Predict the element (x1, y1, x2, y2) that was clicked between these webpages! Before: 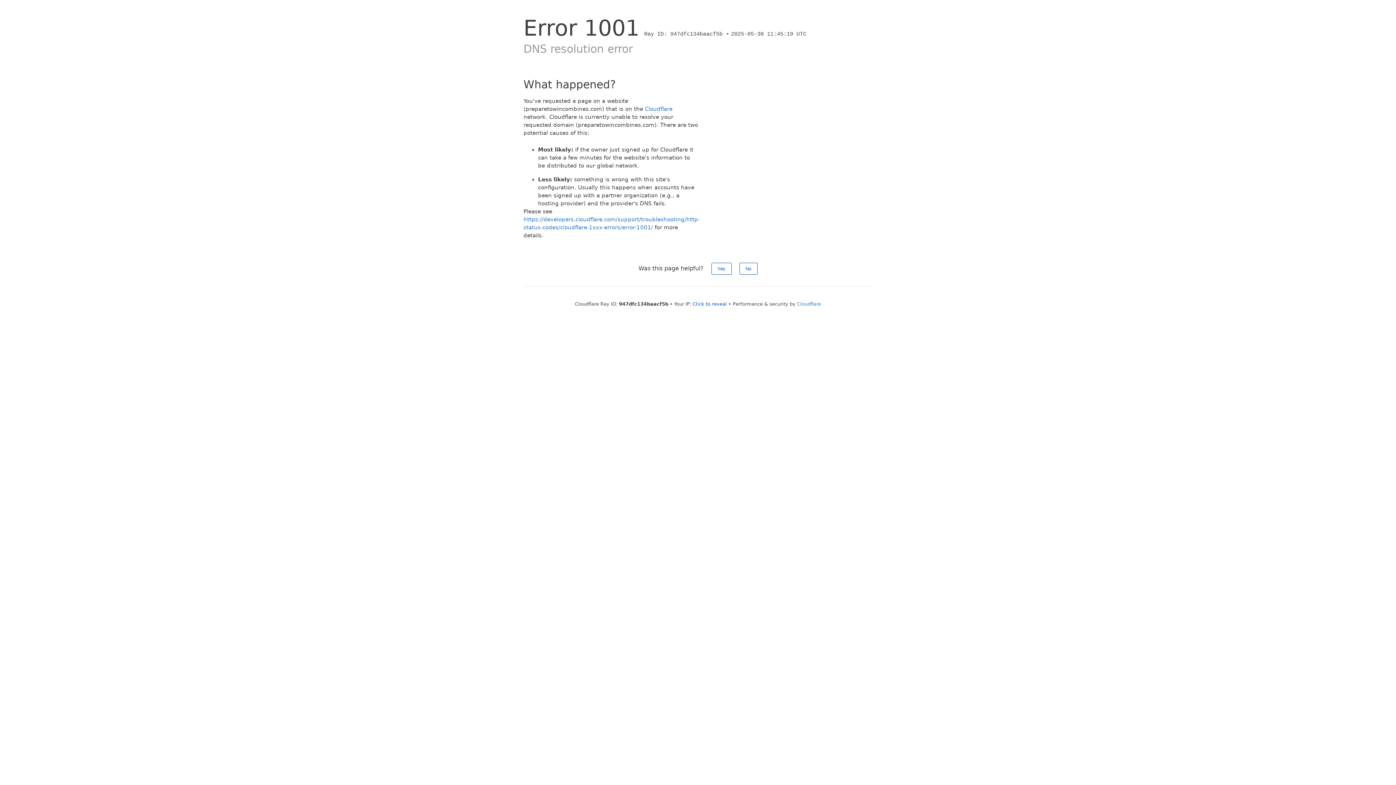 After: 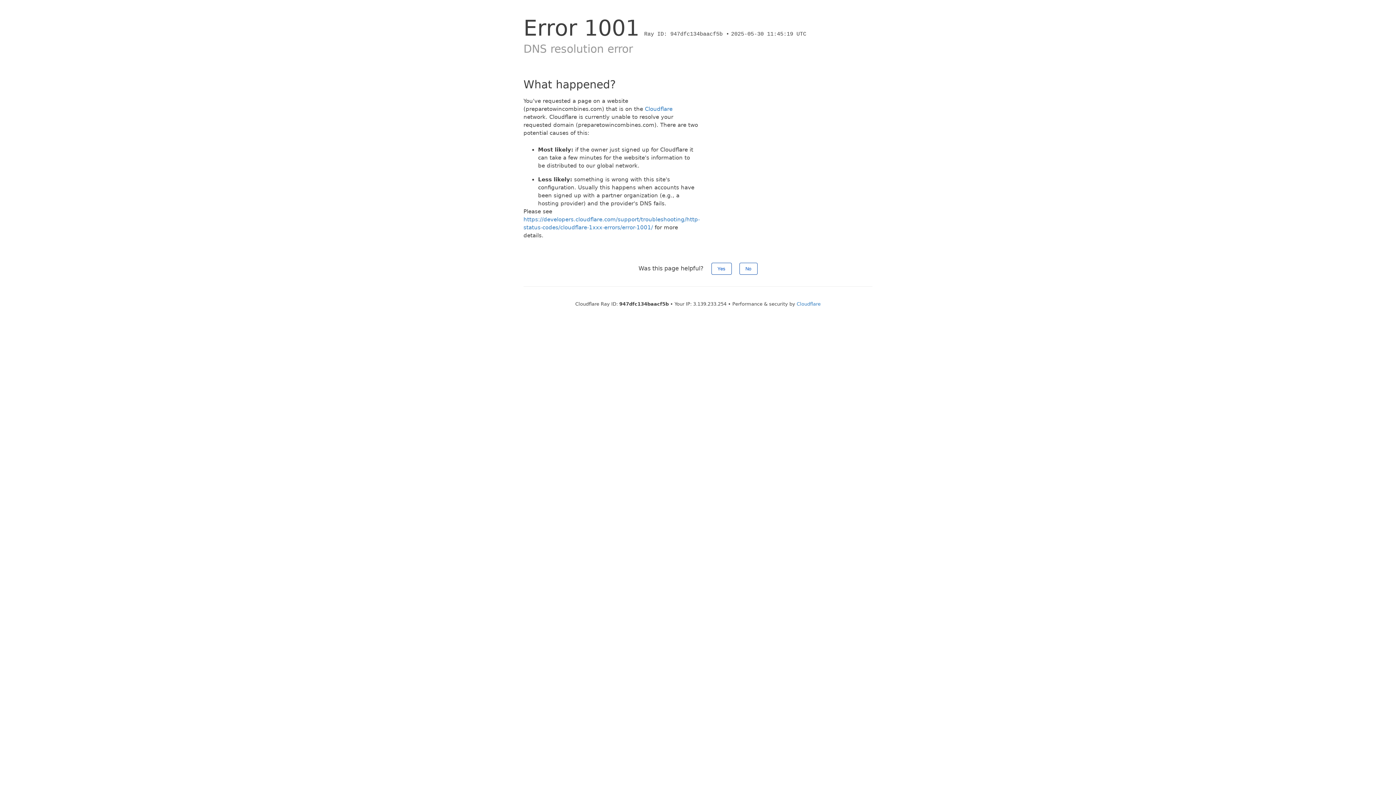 Action: label: Click to reveal bbox: (692, 301, 727, 306)